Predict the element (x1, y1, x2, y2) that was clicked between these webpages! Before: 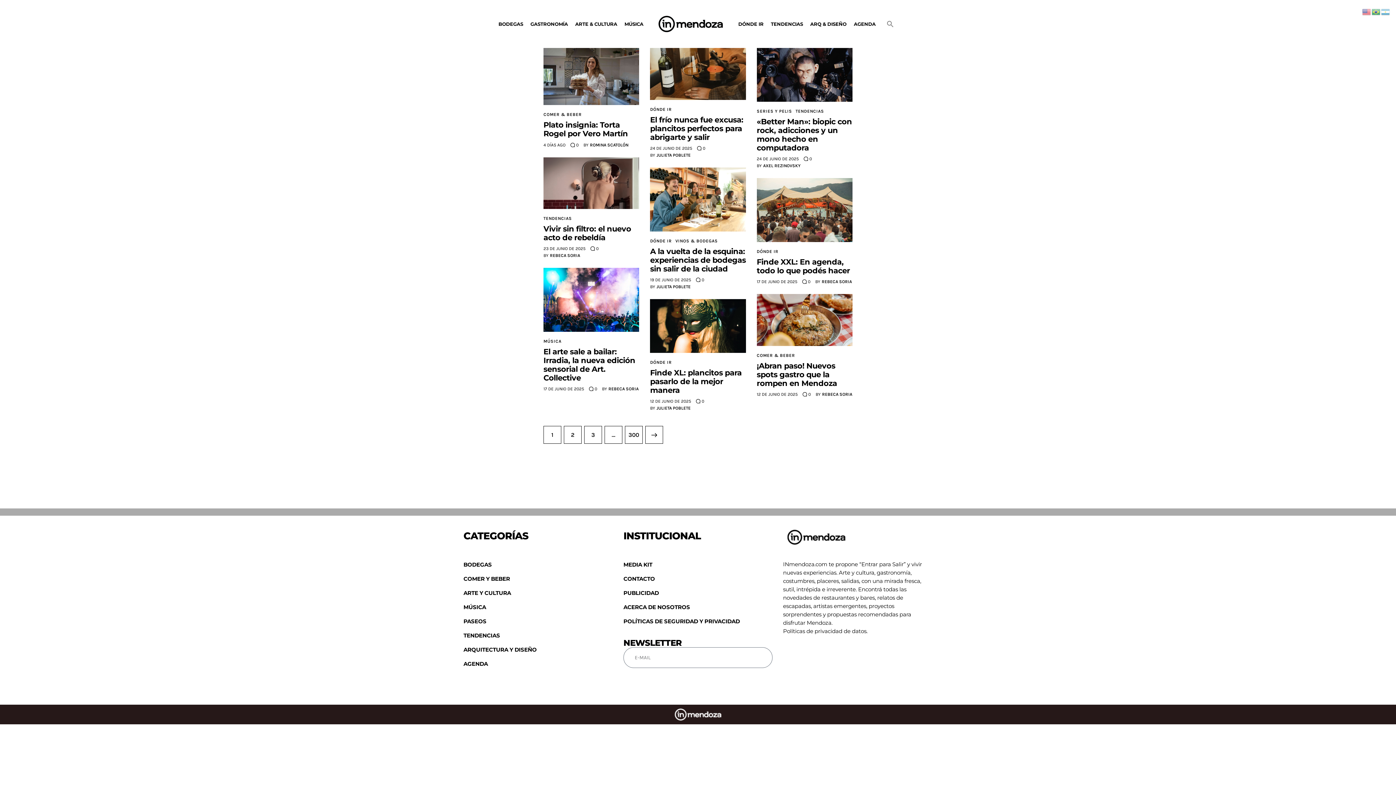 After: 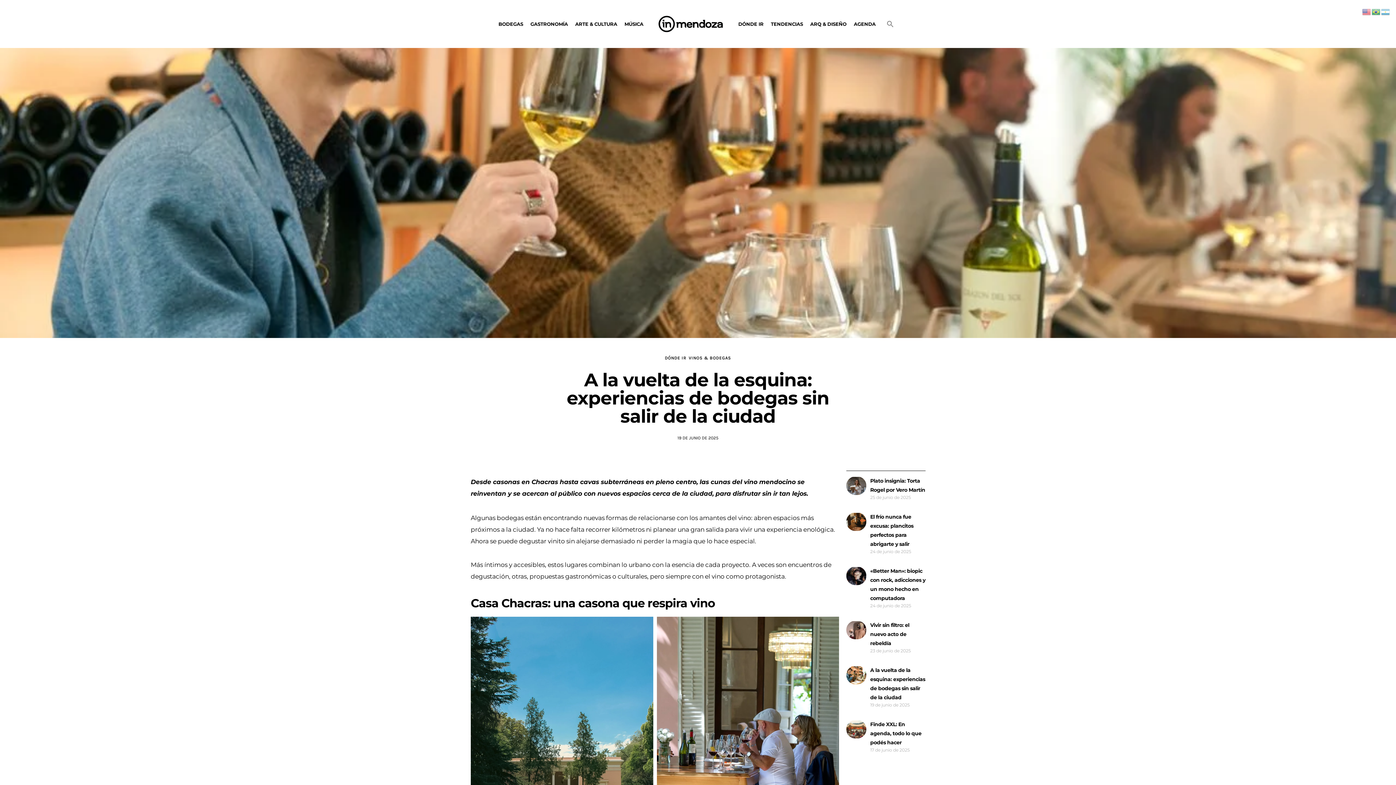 Action: label: 19 DE JUNIO DE 2025 bbox: (650, 277, 691, 282)